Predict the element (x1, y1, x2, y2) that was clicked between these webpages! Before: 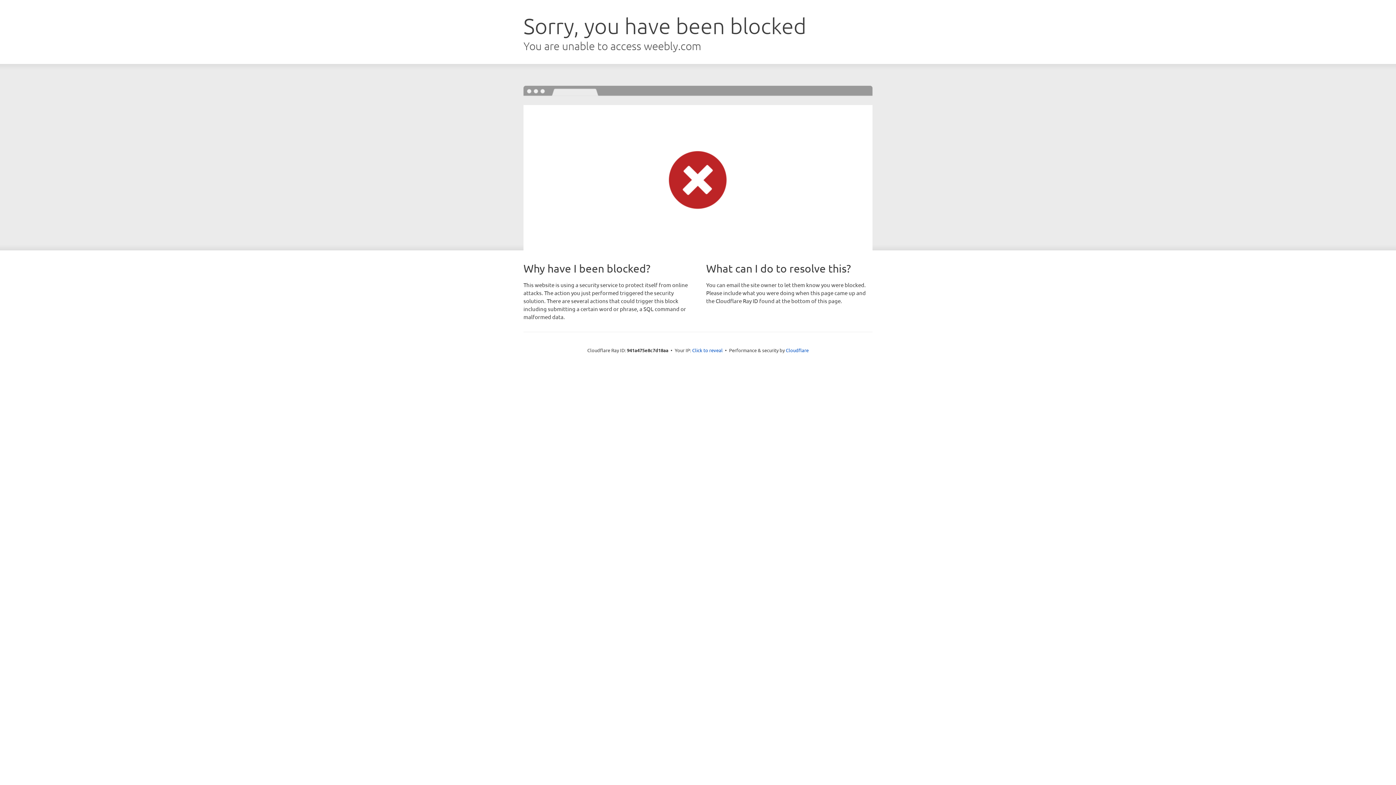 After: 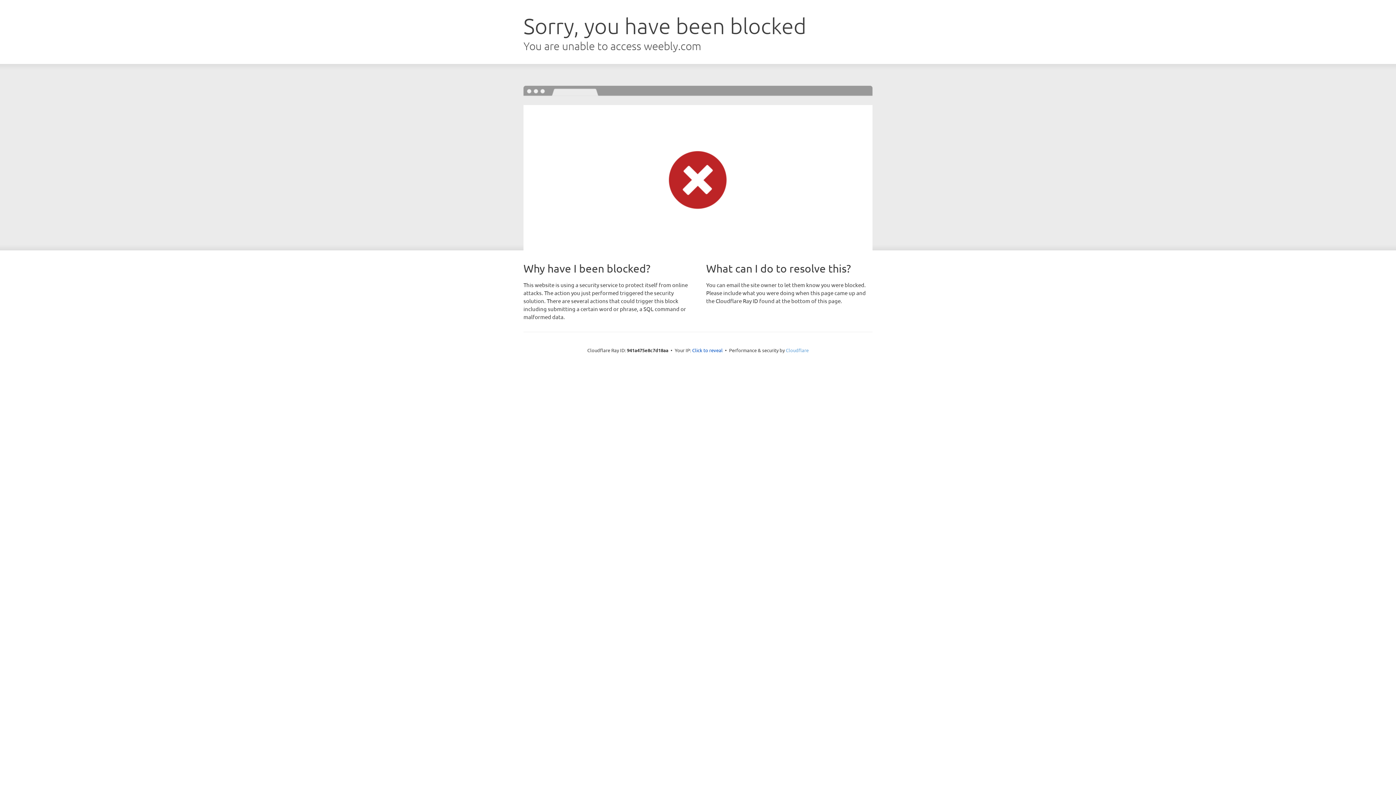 Action: label: Cloudflare bbox: (786, 347, 808, 353)